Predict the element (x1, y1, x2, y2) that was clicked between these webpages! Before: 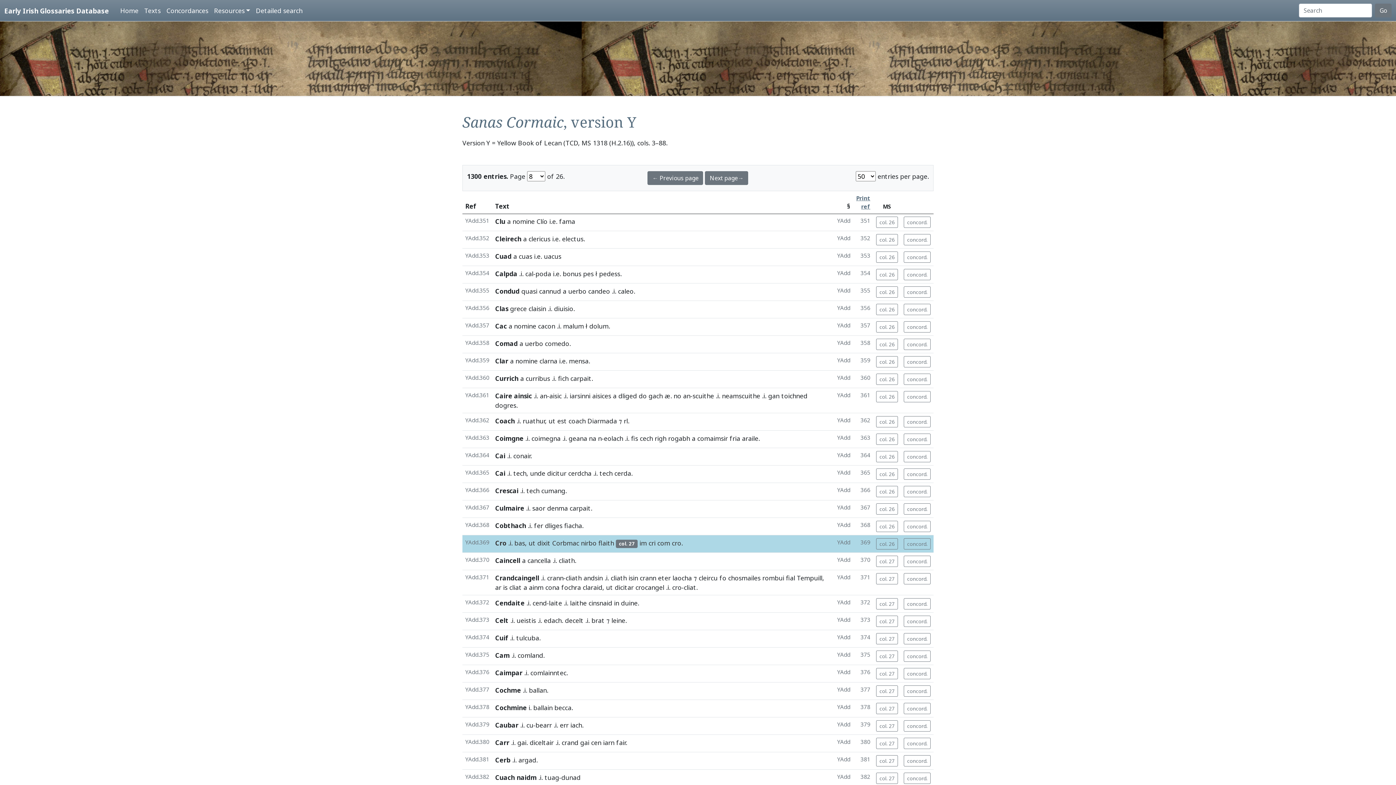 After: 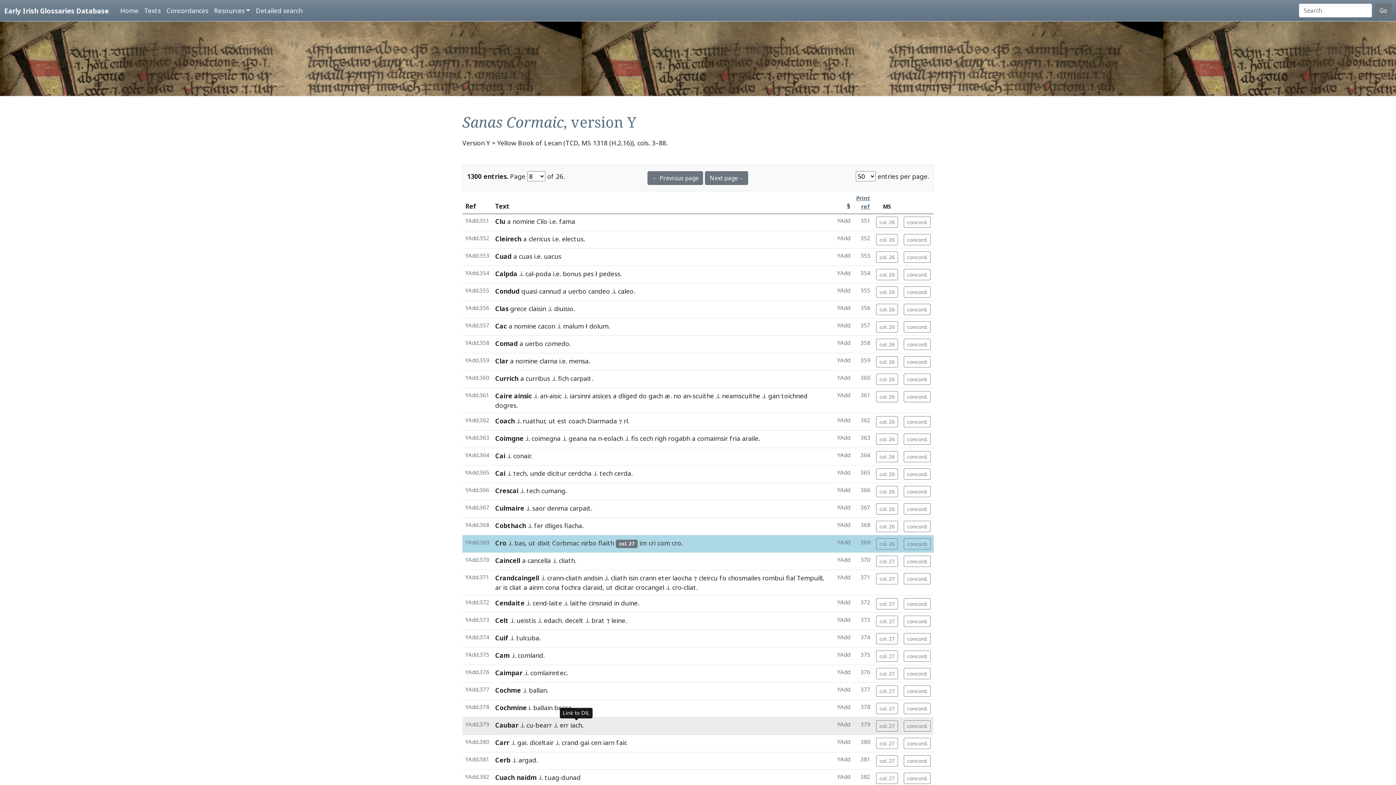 Action: bbox: (570, 721, 582, 729) label: iach